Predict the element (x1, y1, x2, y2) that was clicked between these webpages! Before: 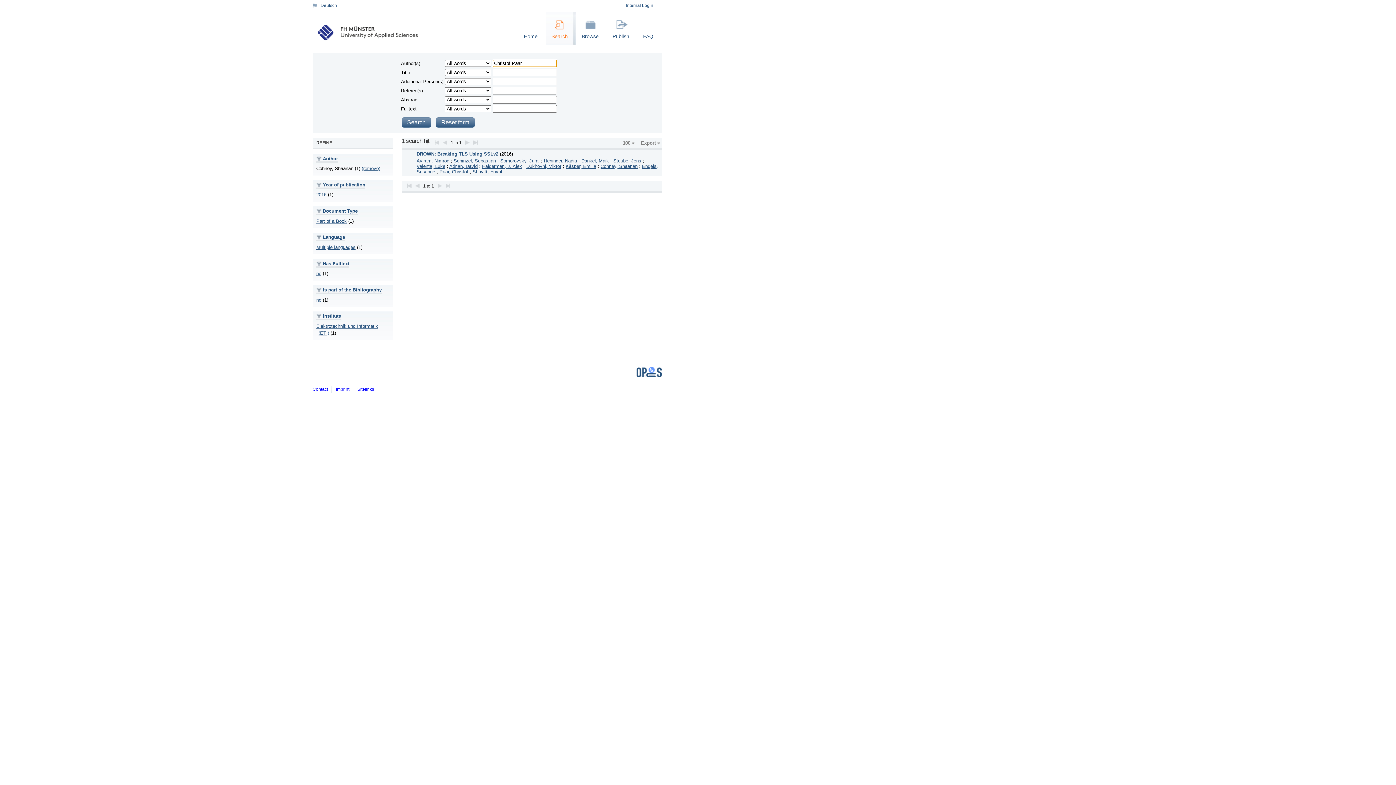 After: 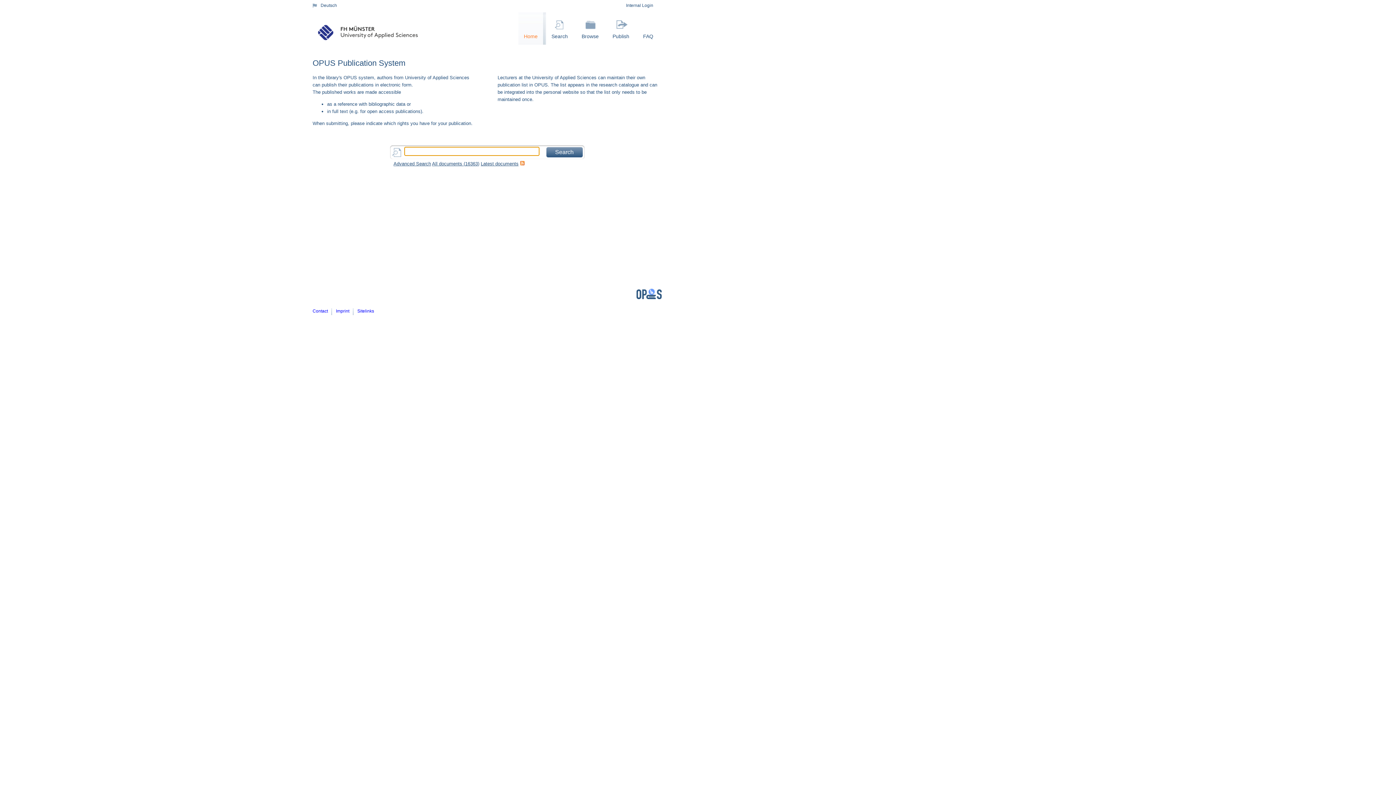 Action: bbox: (312, 12, 424, 52)